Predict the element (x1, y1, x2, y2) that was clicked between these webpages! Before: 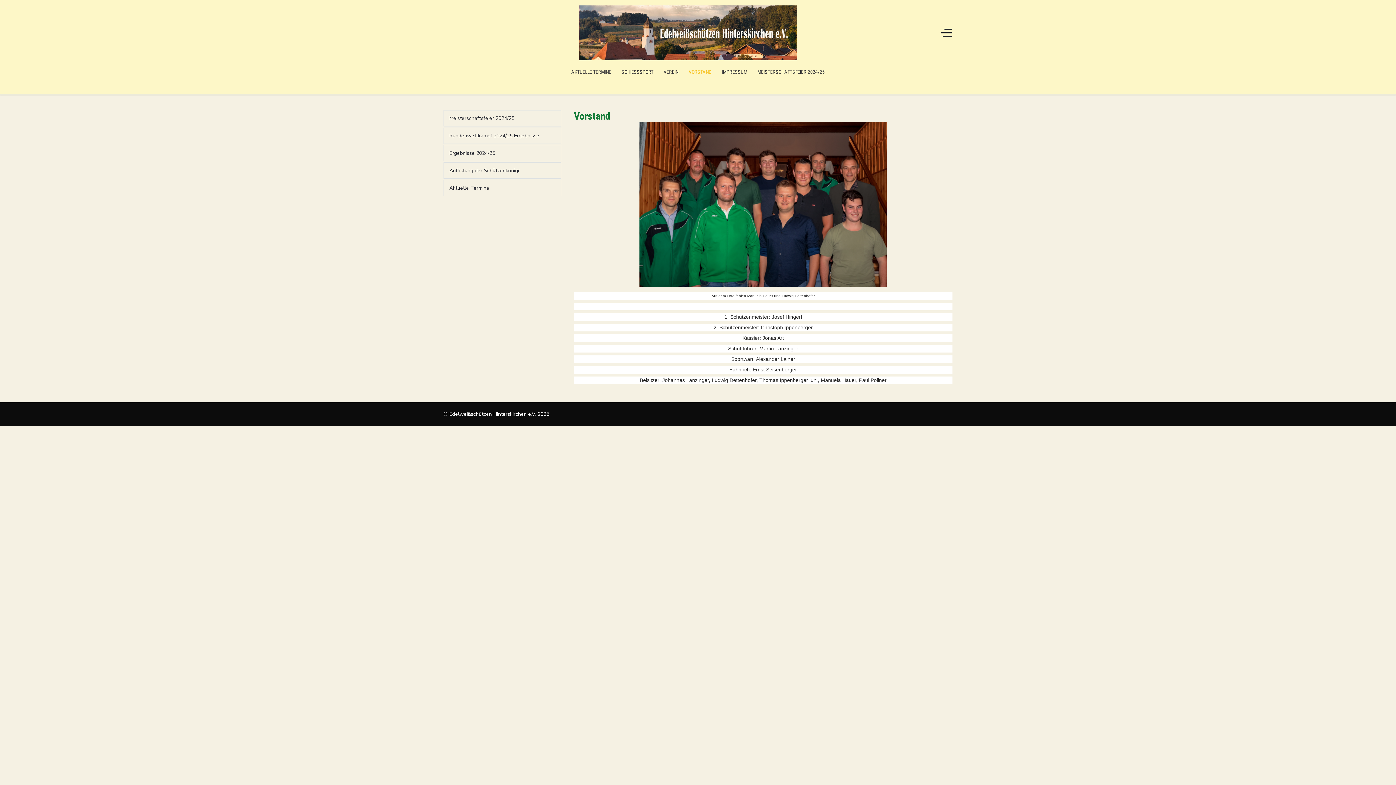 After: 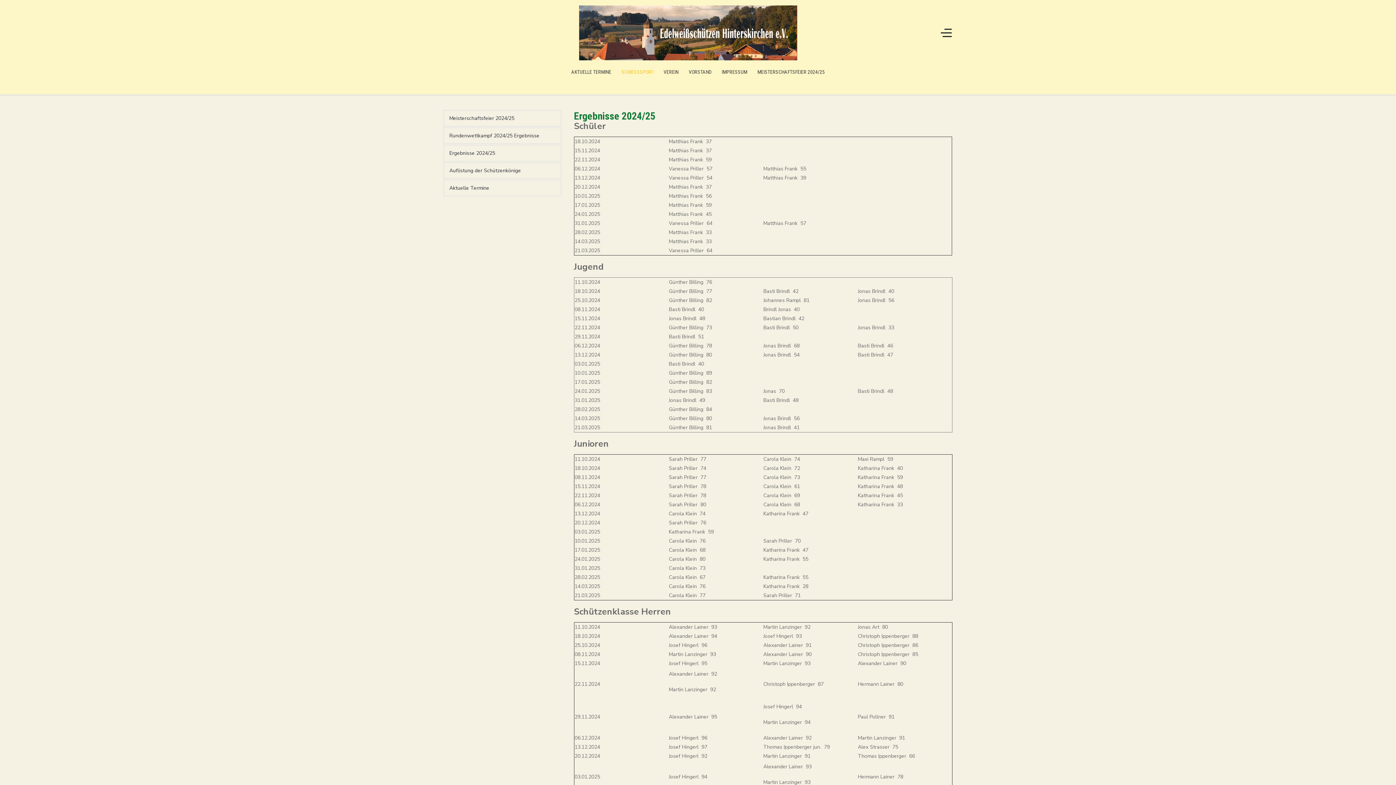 Action: label: Ergebnisse 2024/25 bbox: (443, 144, 561, 161)